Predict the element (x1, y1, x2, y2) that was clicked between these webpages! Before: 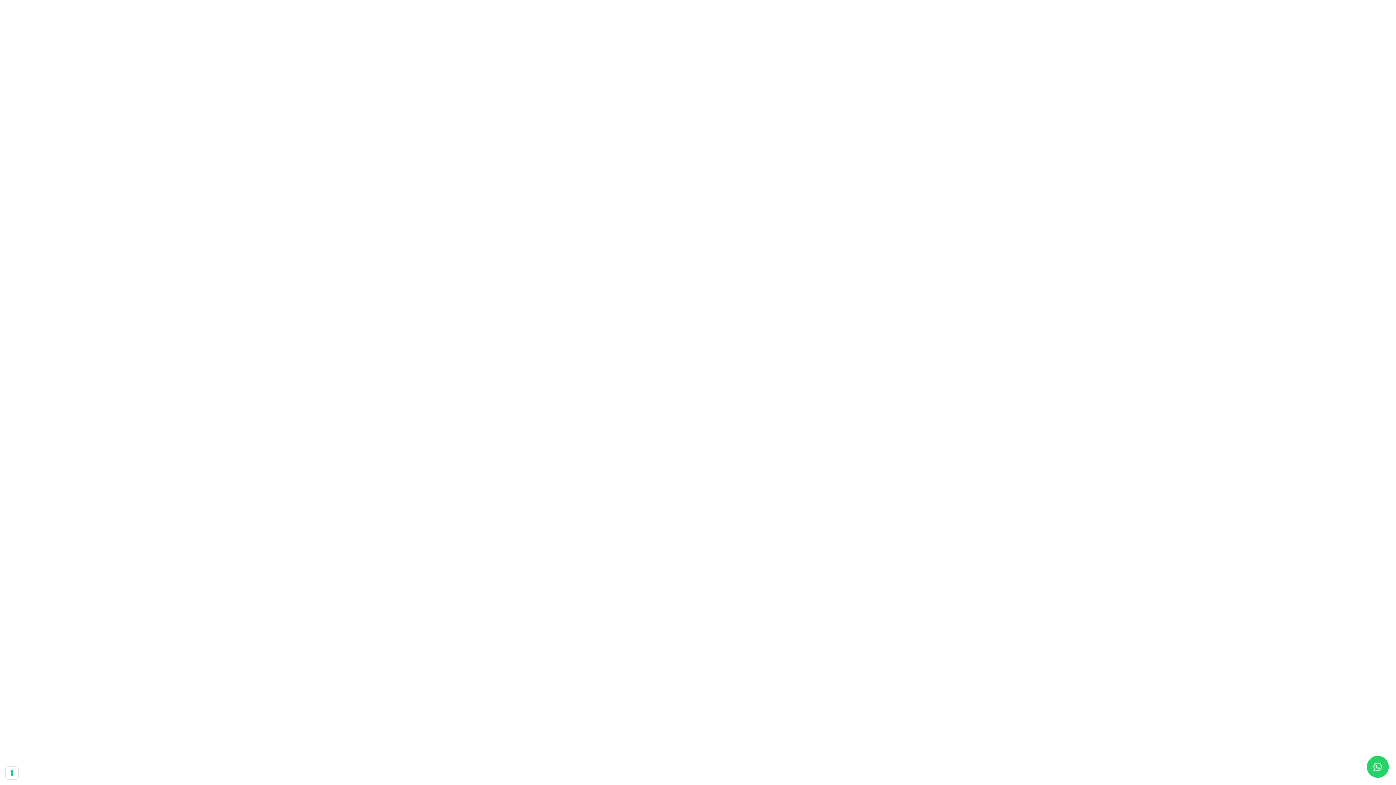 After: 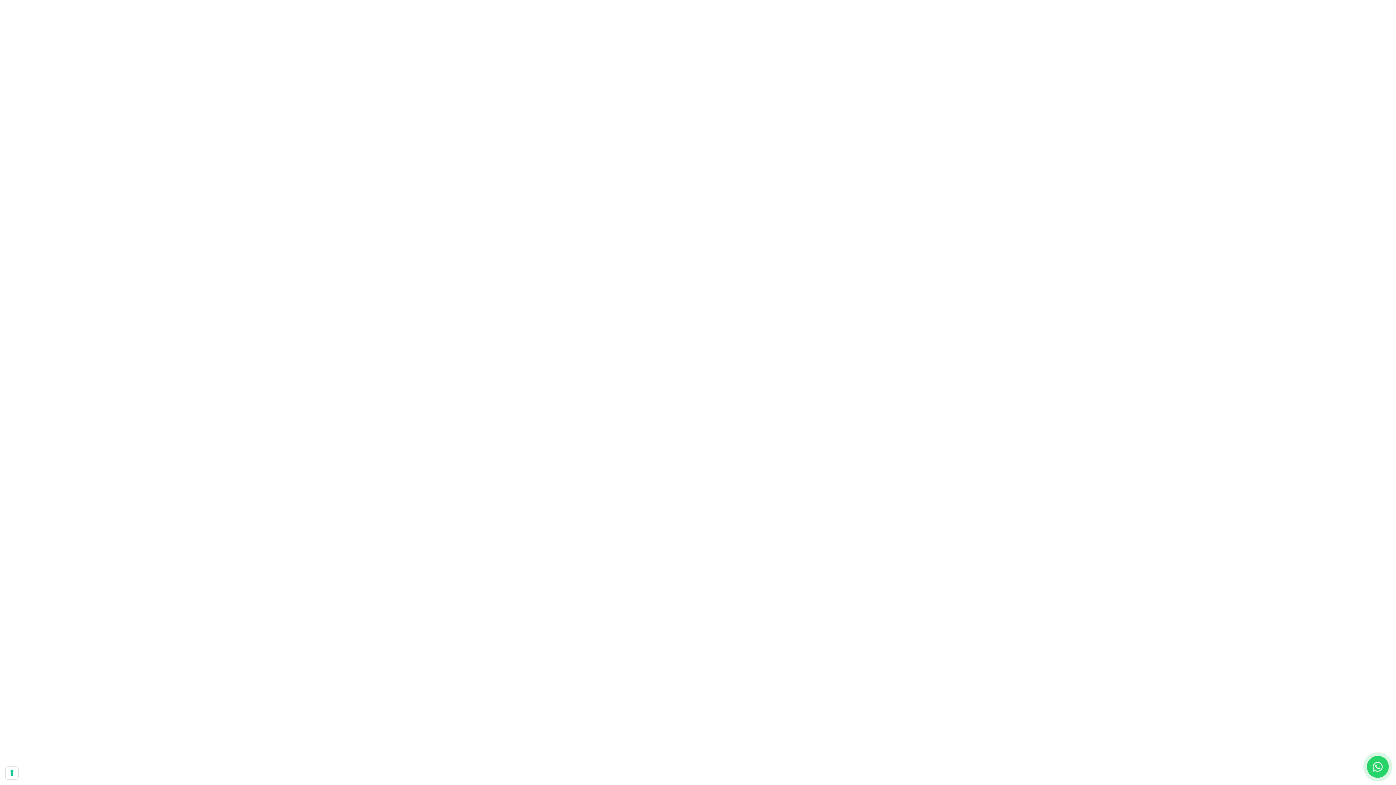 Action: bbox: (1367, 756, 1389, 778)